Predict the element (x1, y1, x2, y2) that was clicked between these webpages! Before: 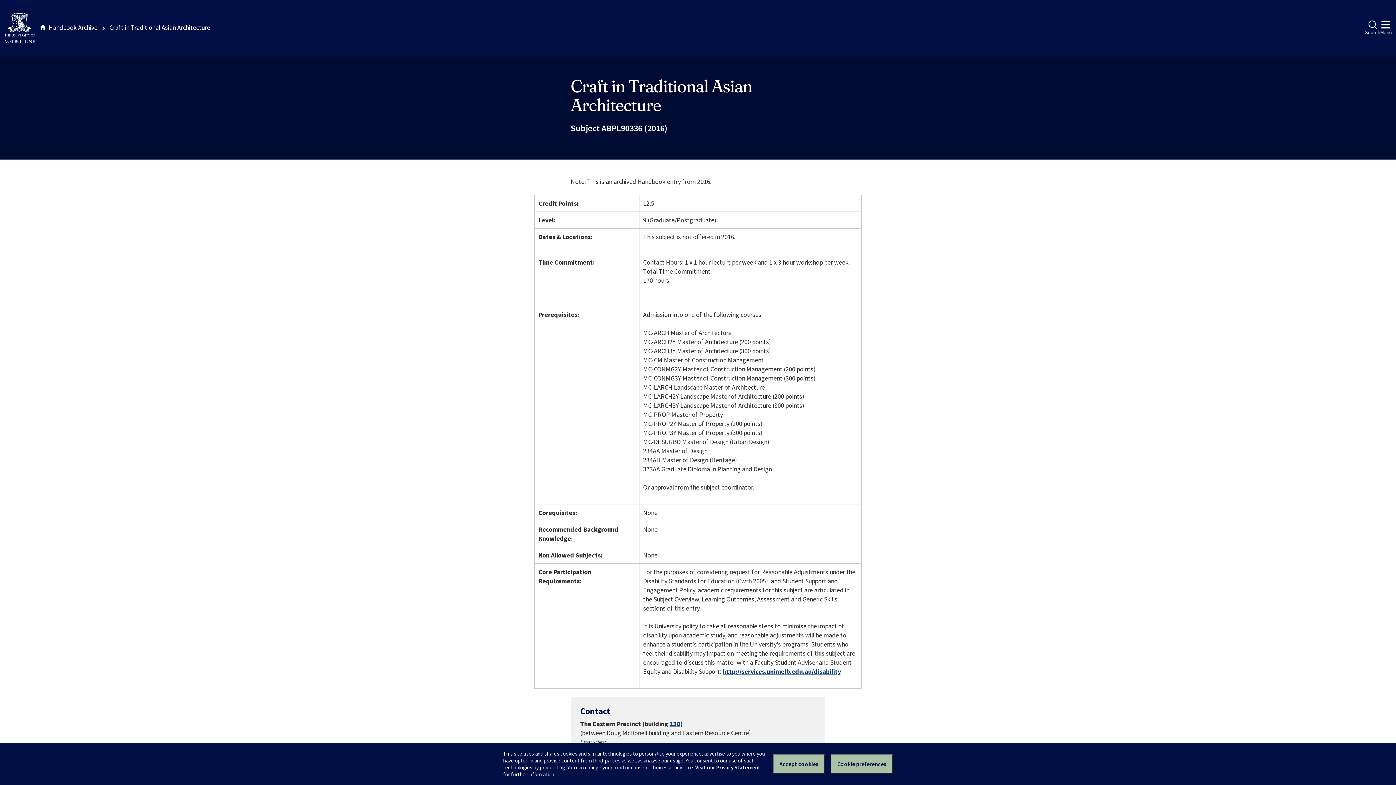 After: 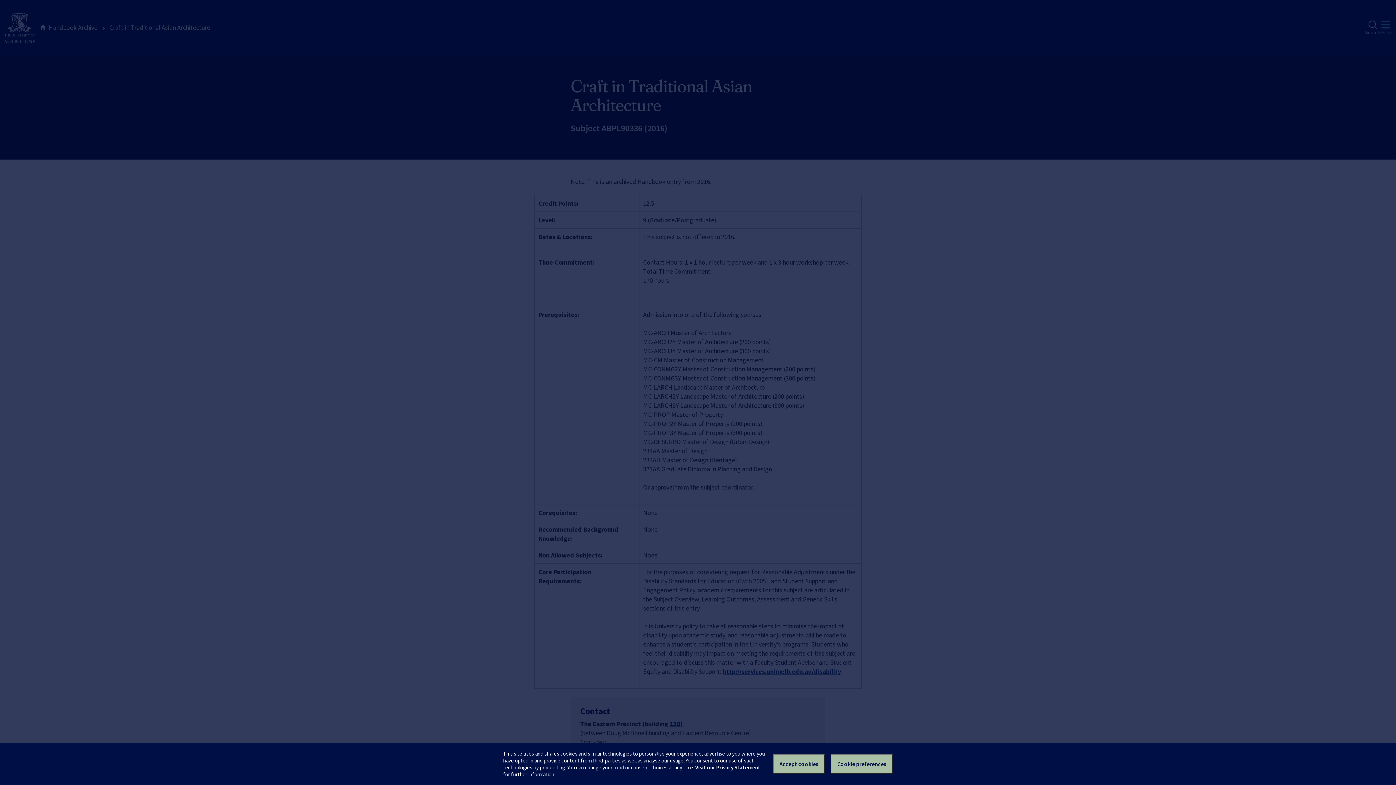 Action: label: Menu bbox: (1380, 20, 1392, 36)